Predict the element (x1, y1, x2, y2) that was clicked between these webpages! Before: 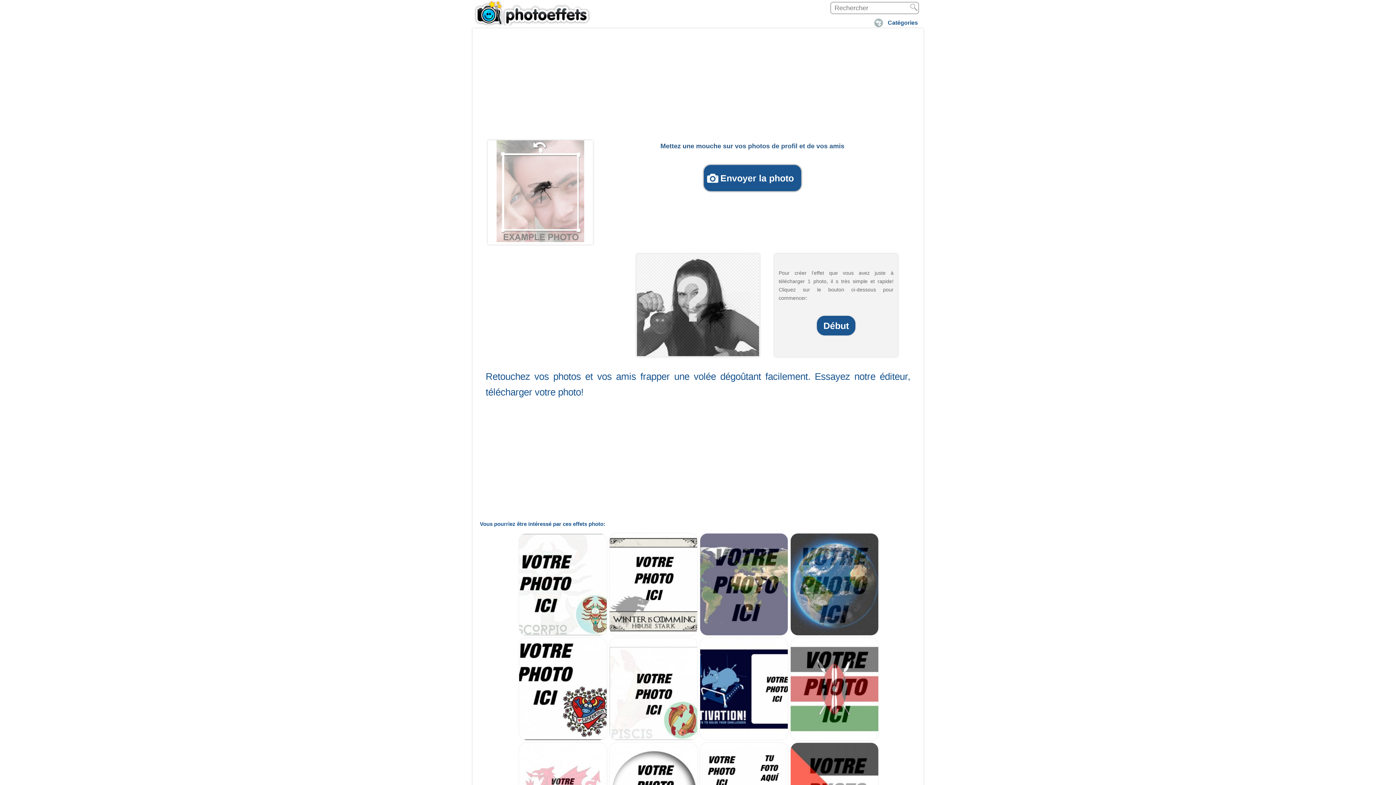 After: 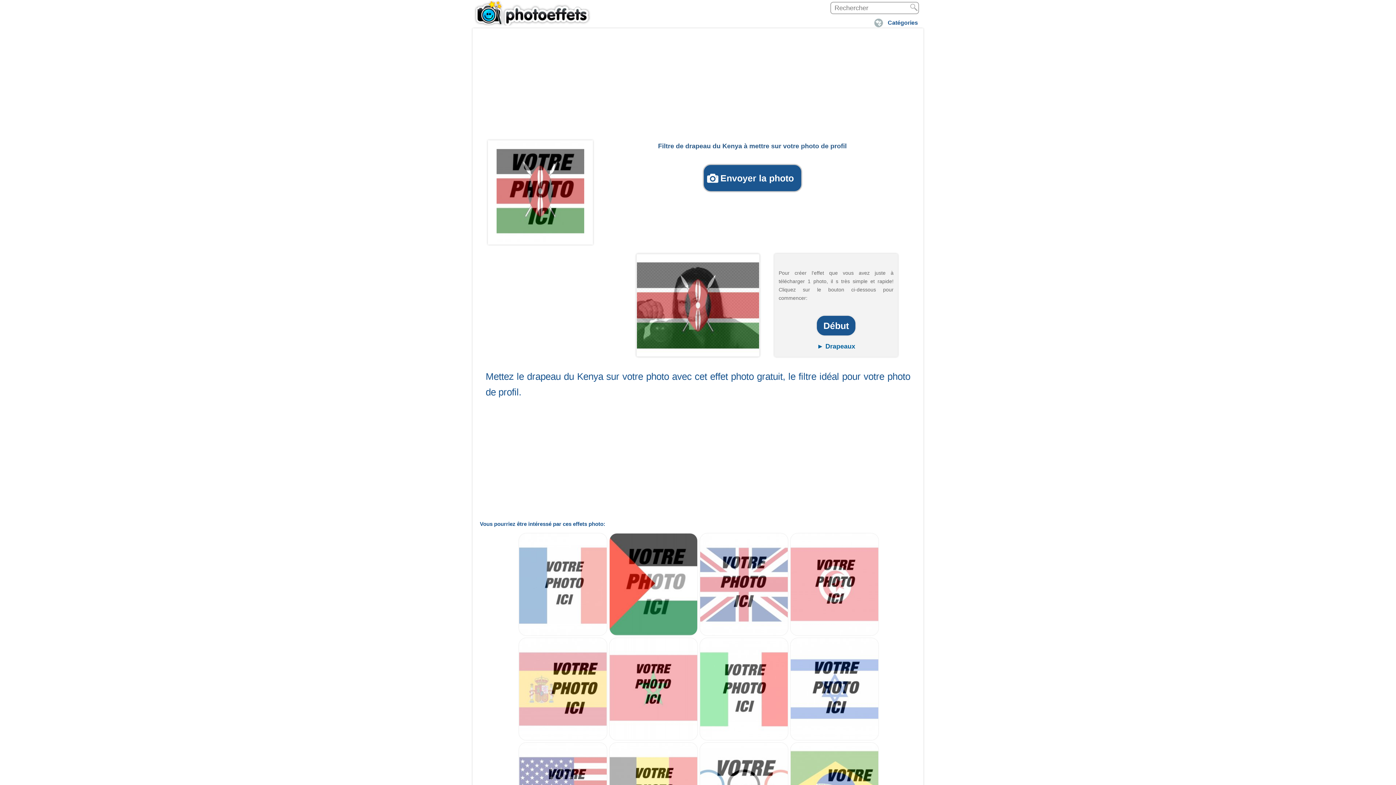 Action: bbox: (790, 736, 879, 742)